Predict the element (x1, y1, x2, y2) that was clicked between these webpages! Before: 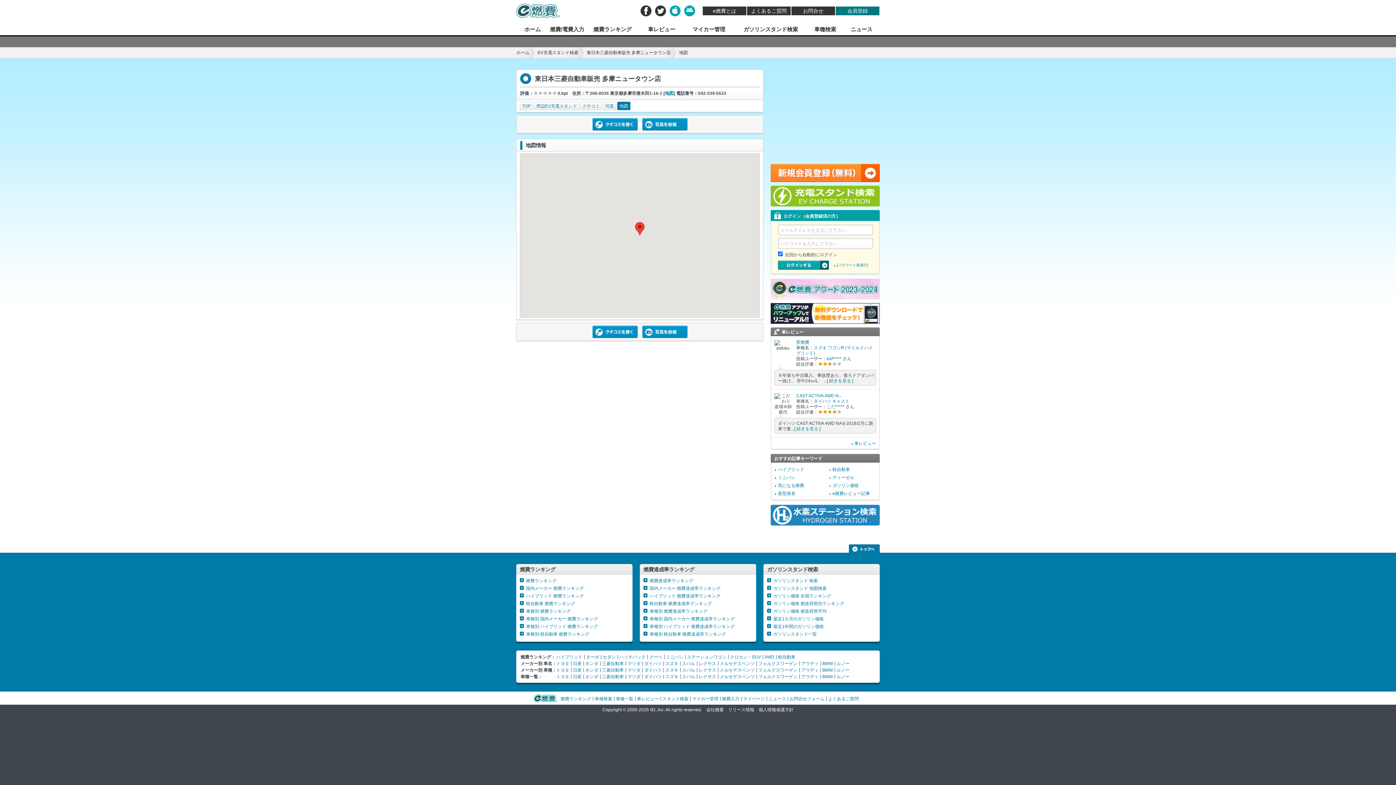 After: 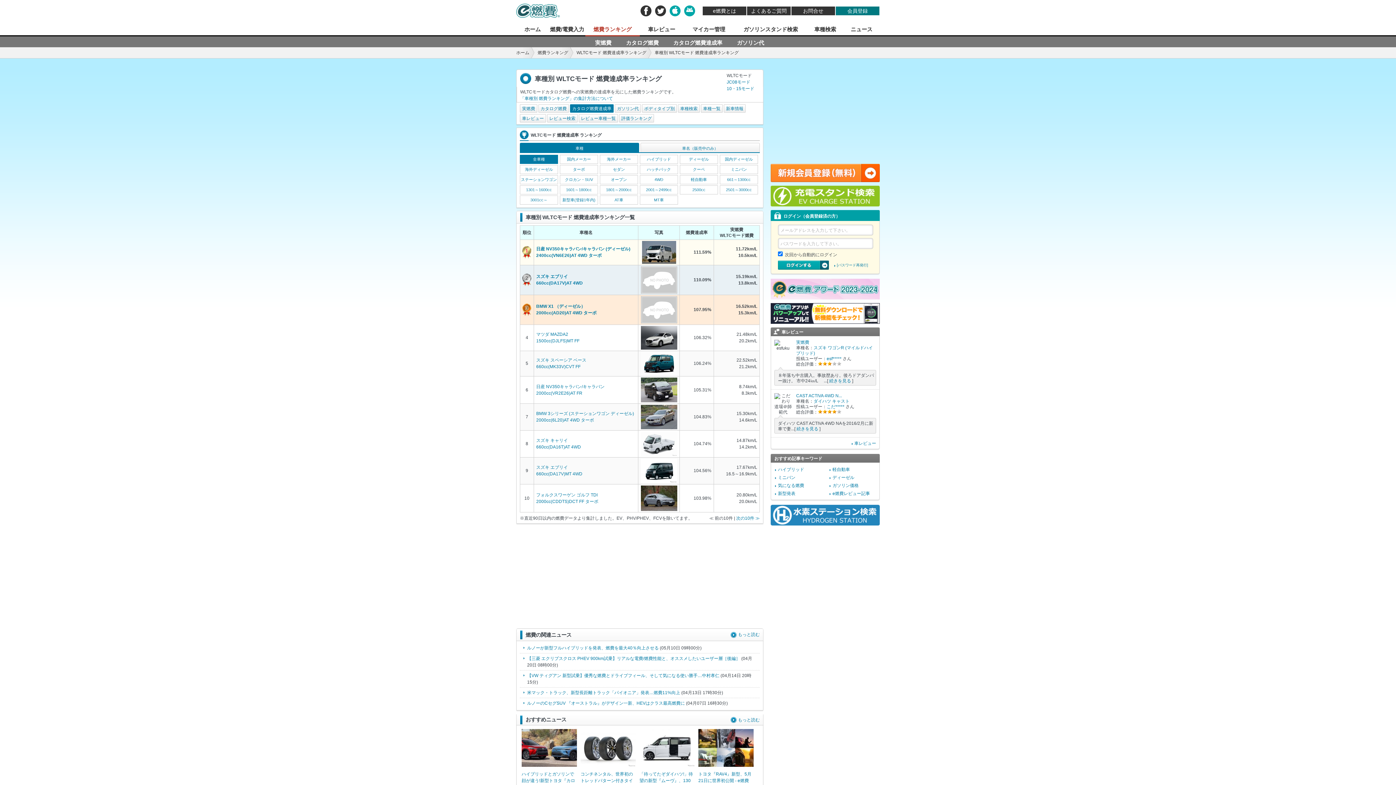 Action: label: 車種別 燃費達成率ランキング bbox: (649, 609, 707, 614)